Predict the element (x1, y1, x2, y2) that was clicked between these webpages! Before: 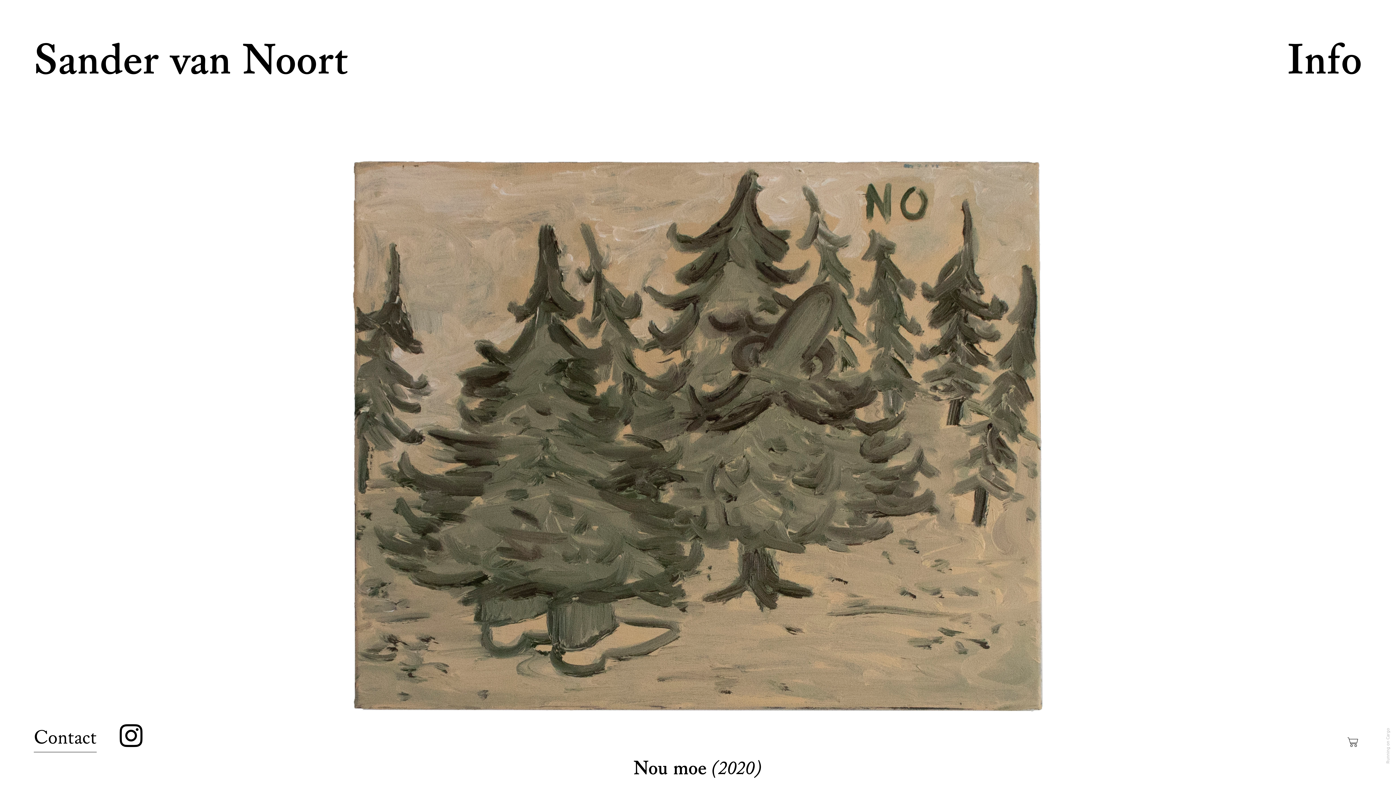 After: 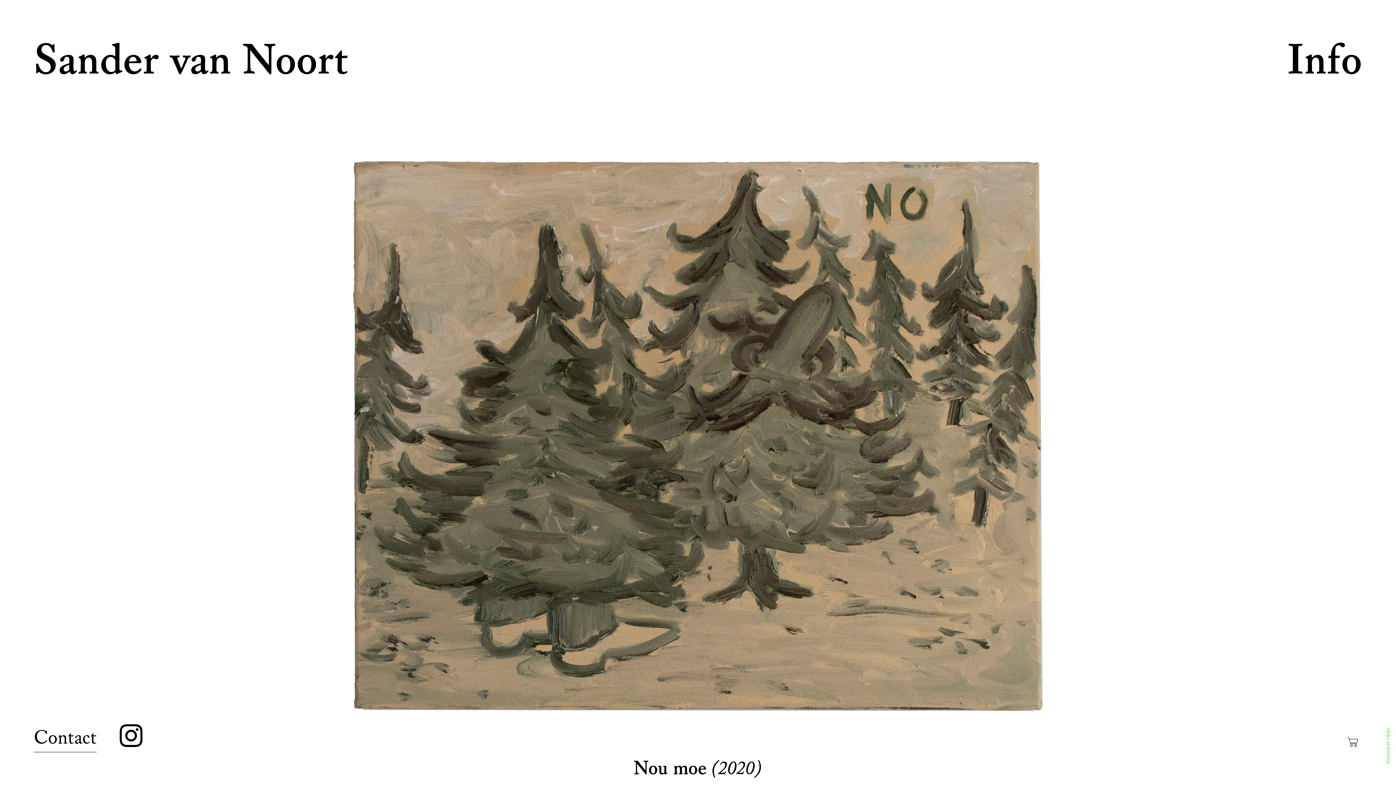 Action: label: Running on Cargo bbox: (1385, 728, 1391, 763)